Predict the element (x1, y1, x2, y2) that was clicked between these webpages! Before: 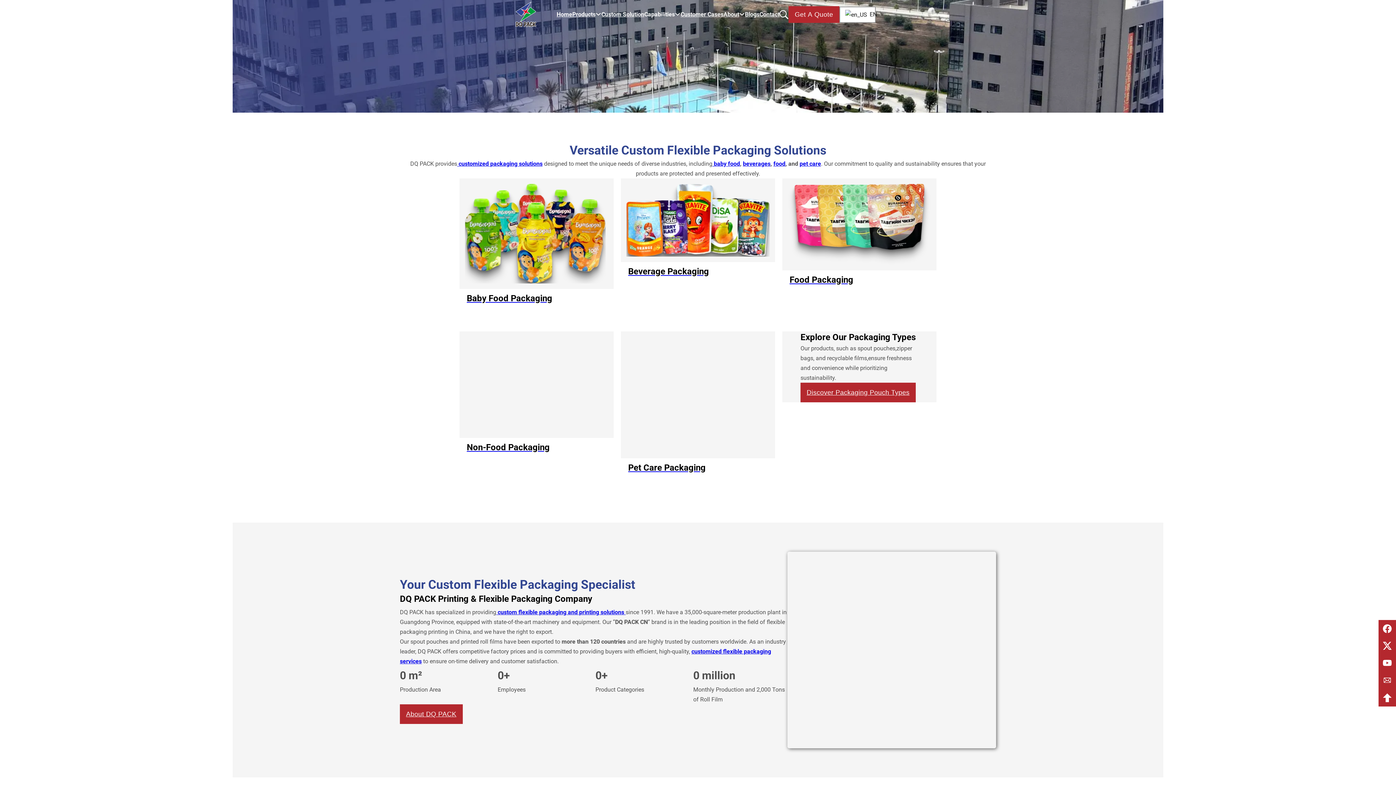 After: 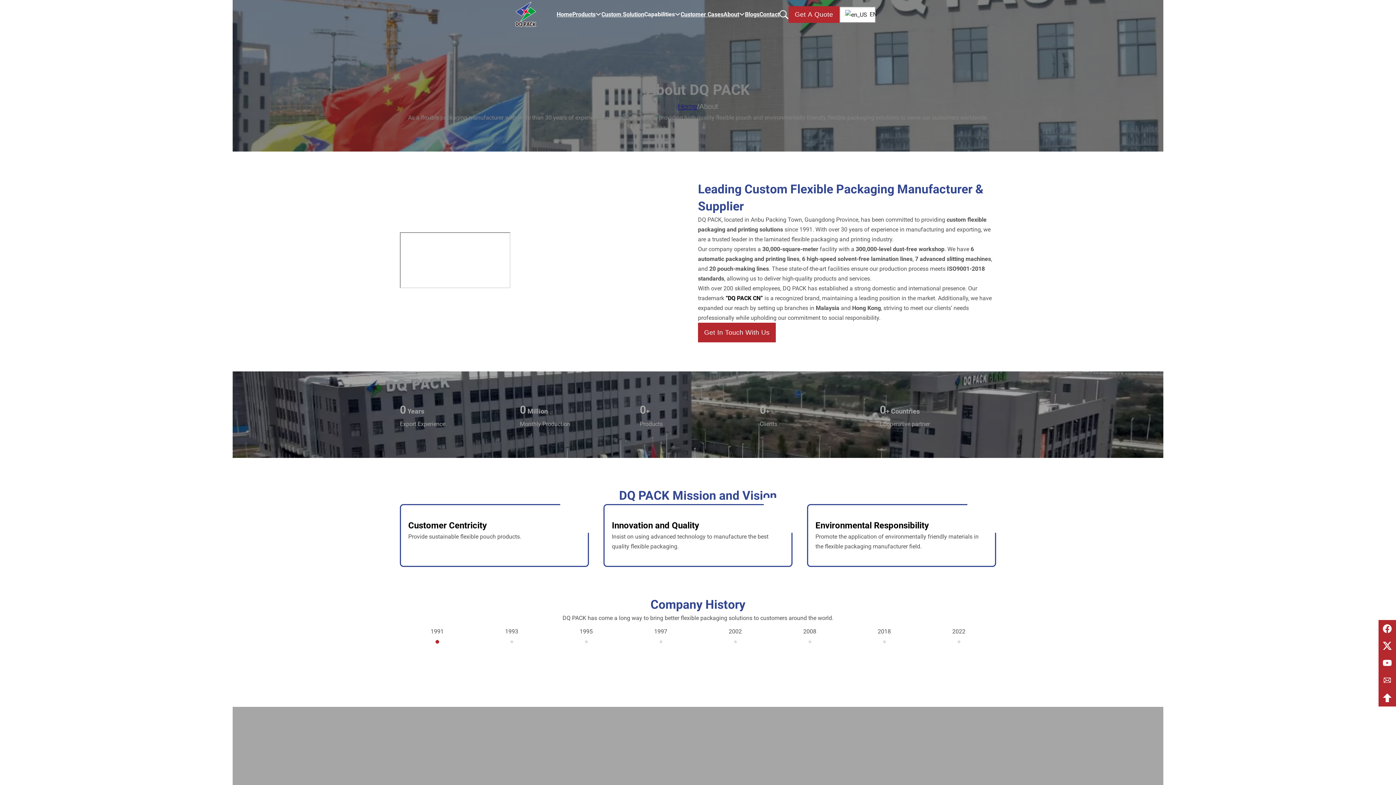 Action: bbox: (400, 704, 462, 724) label: About DQ PACK